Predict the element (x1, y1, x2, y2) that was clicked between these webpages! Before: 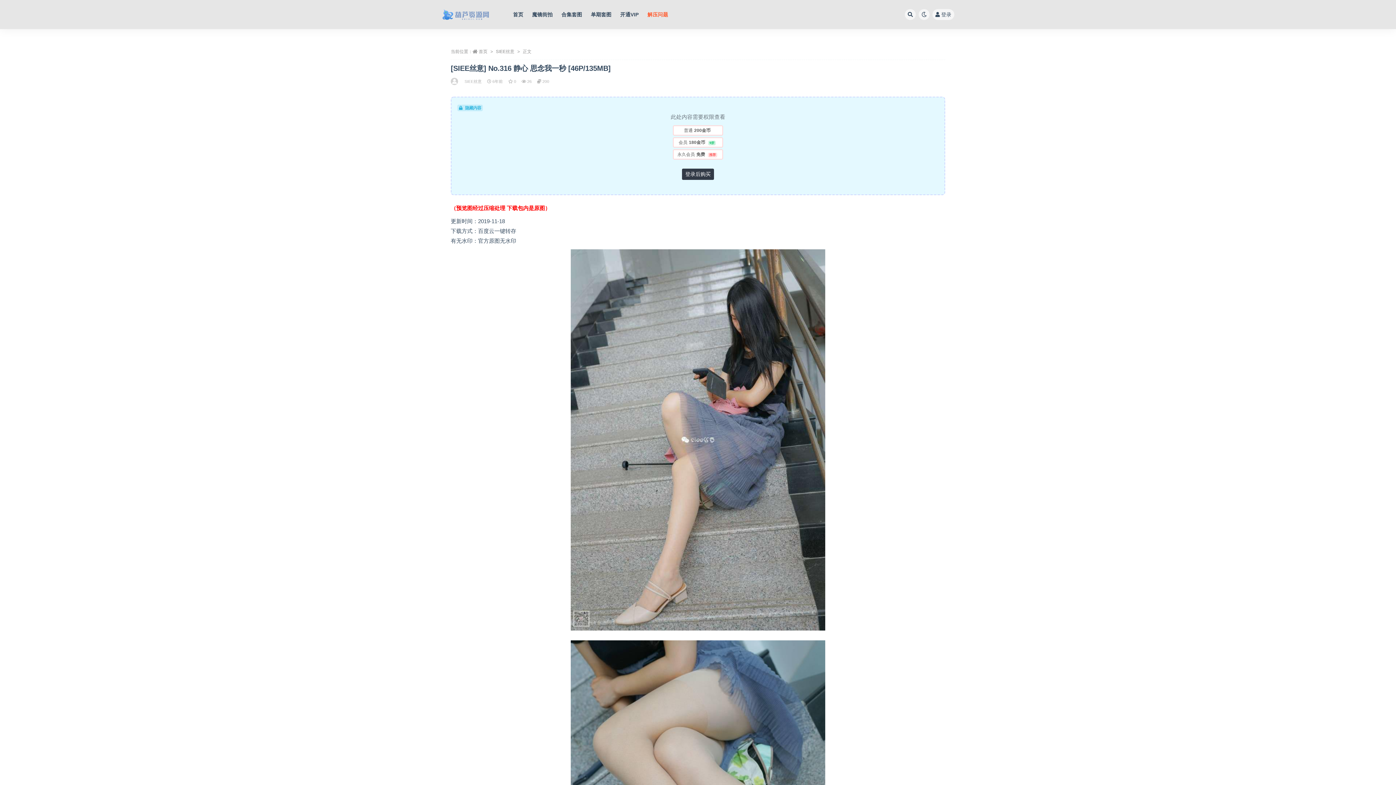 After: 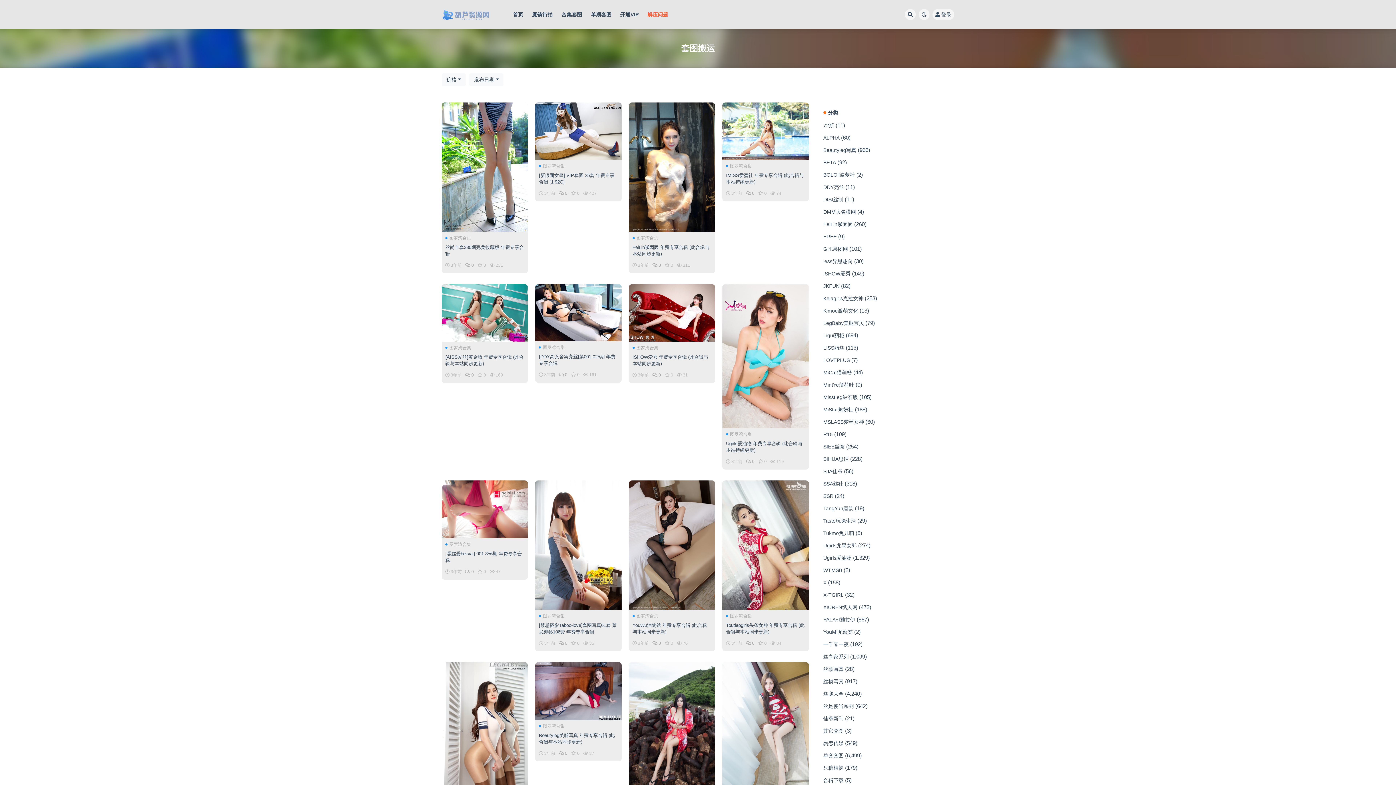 Action: bbox: (450, 77, 459, 85)